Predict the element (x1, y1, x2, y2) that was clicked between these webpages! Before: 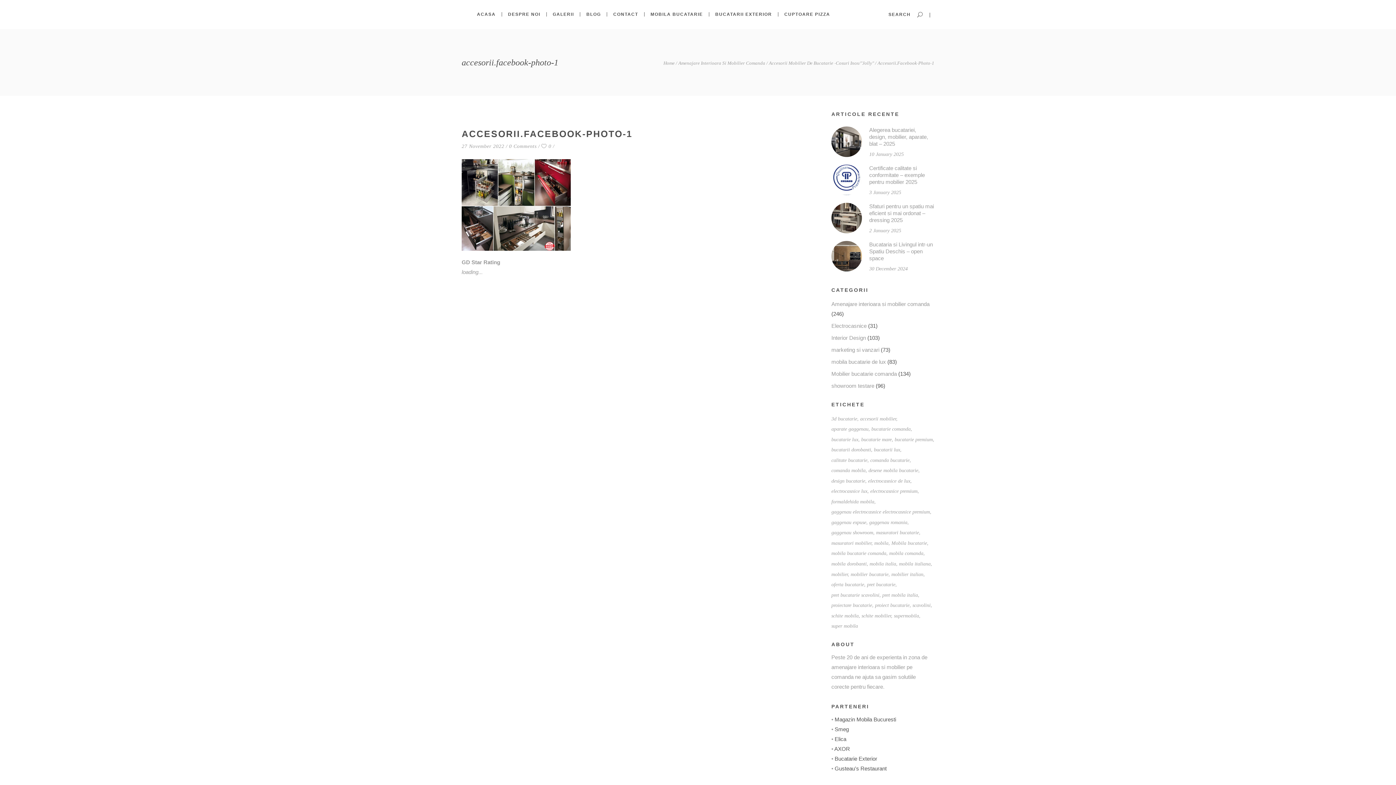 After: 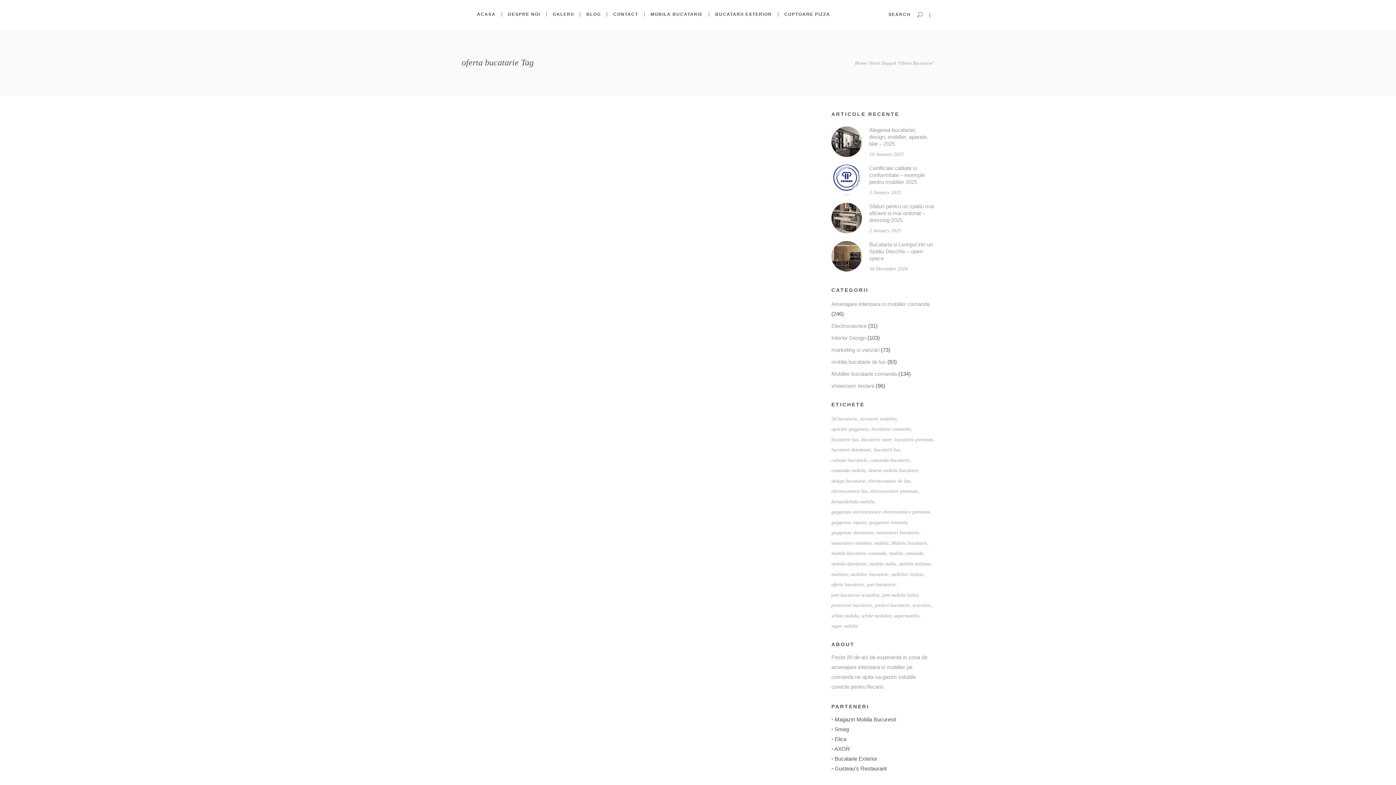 Action: label: oferta bucatarie (91 items) bbox: (831, 580, 865, 589)